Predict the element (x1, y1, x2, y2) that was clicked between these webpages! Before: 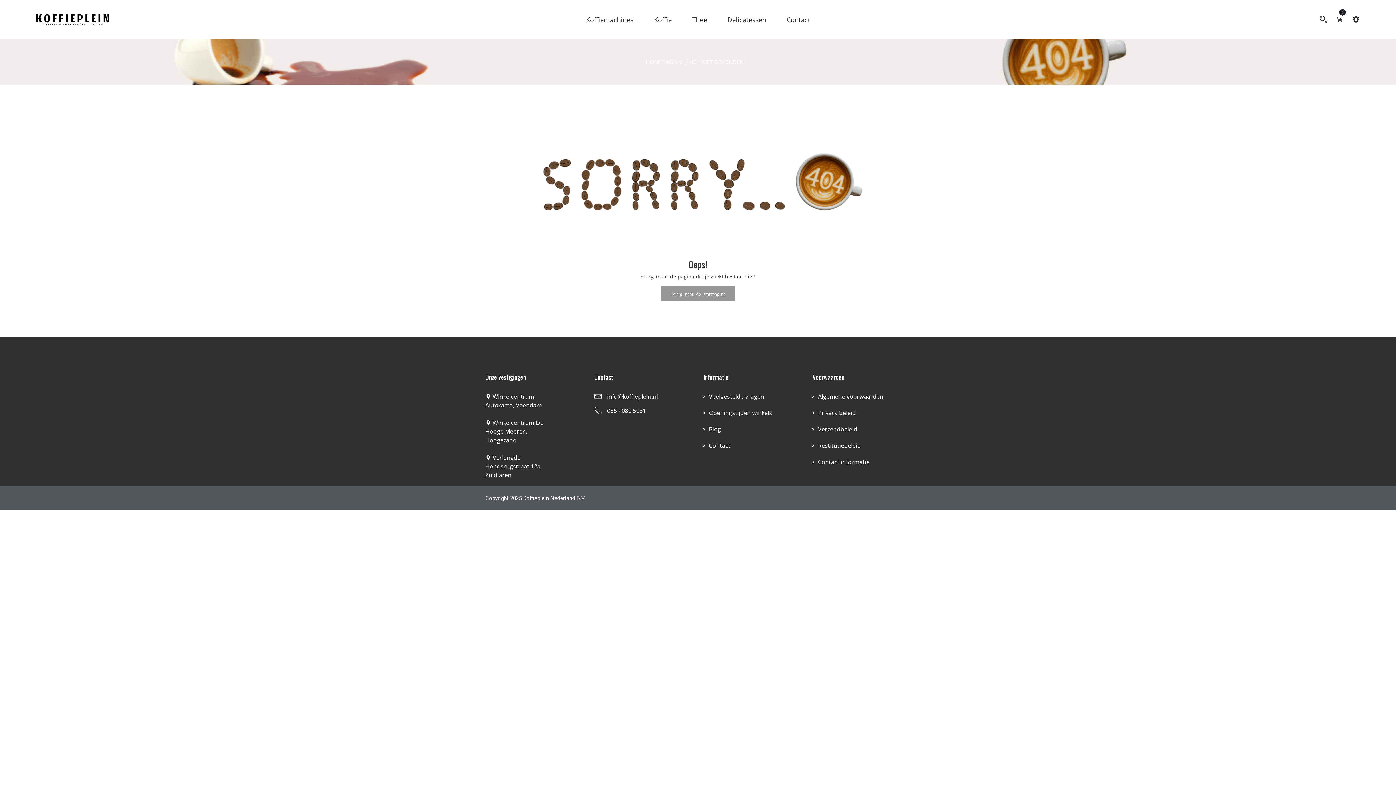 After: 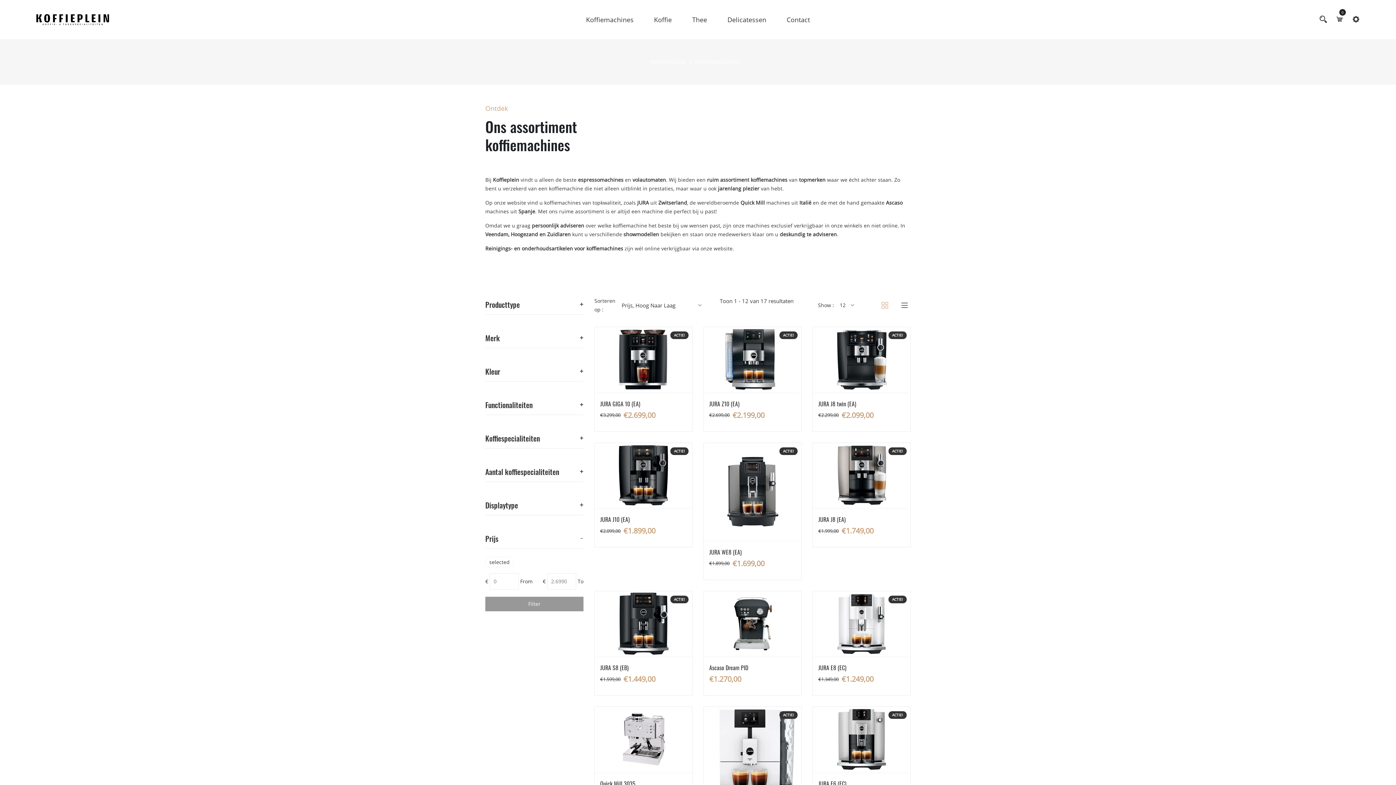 Action: label: Koffiemachines bbox: (586, 0, 633, 39)